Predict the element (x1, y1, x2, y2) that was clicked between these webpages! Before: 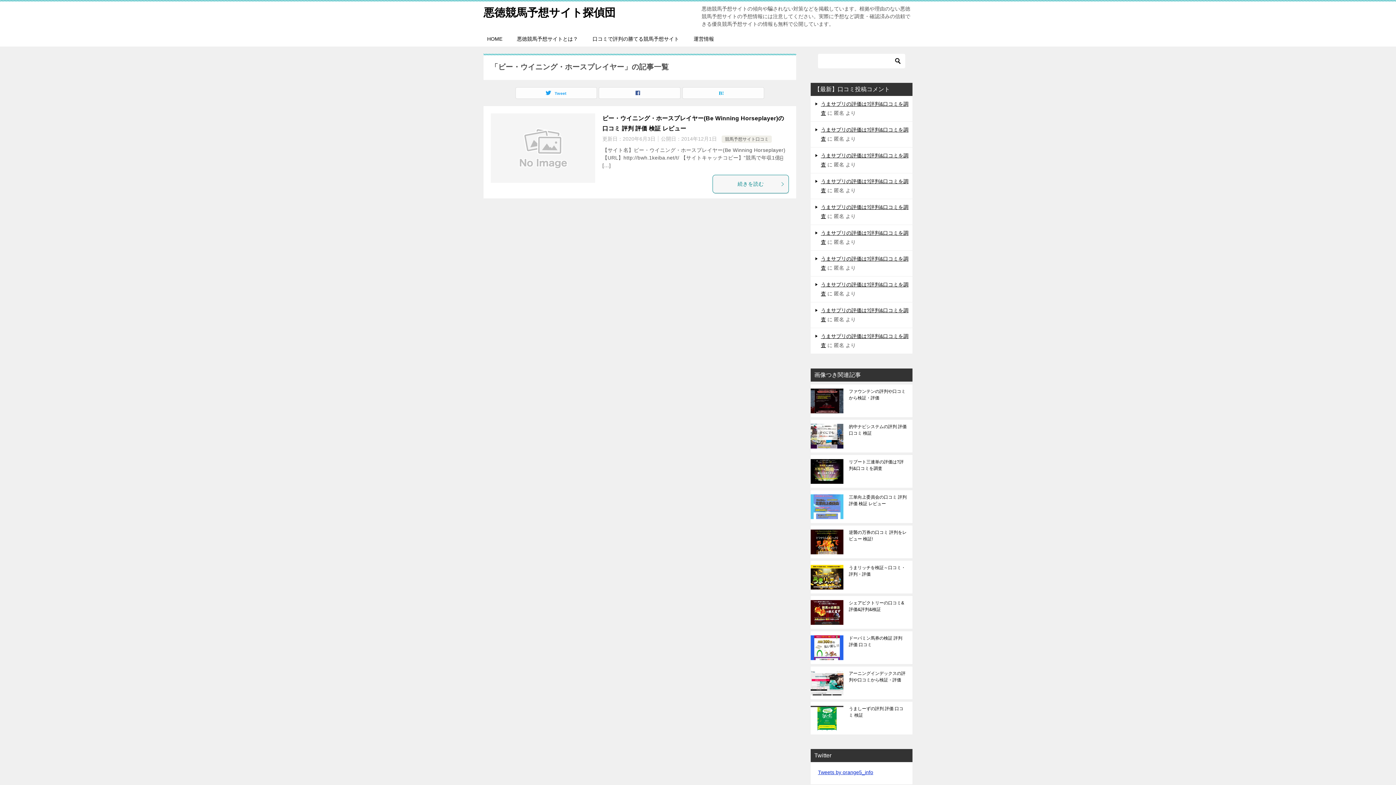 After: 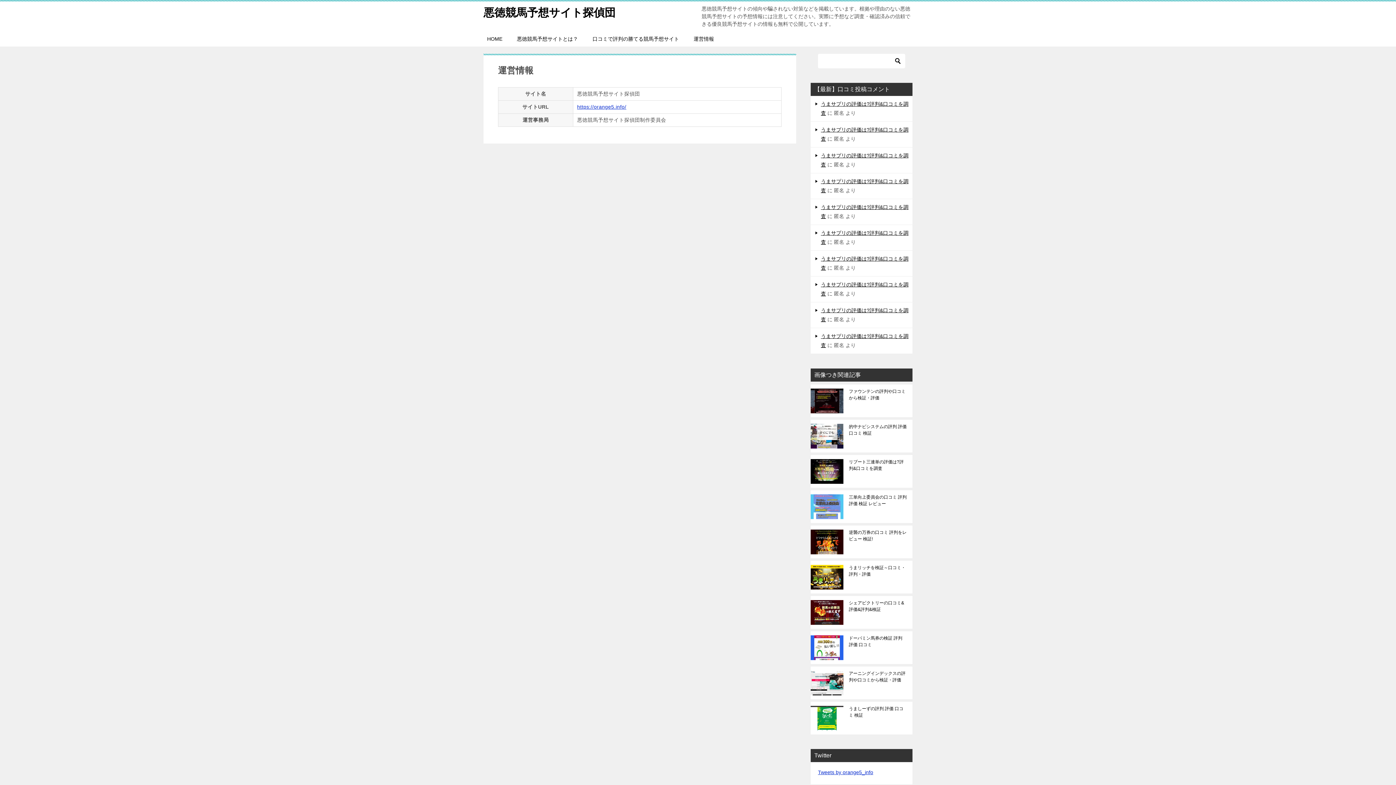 Action: bbox: (686, 31, 721, 46) label: 運営情報